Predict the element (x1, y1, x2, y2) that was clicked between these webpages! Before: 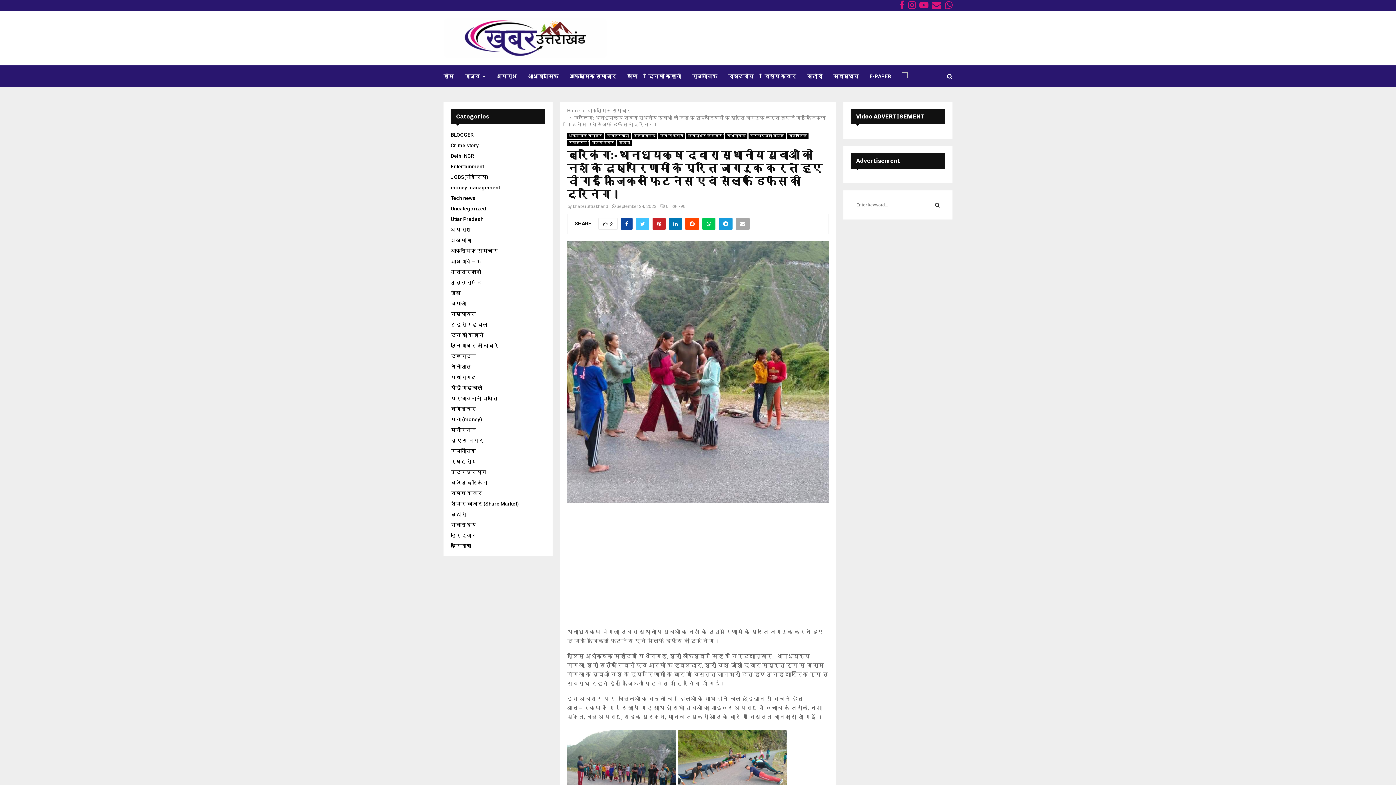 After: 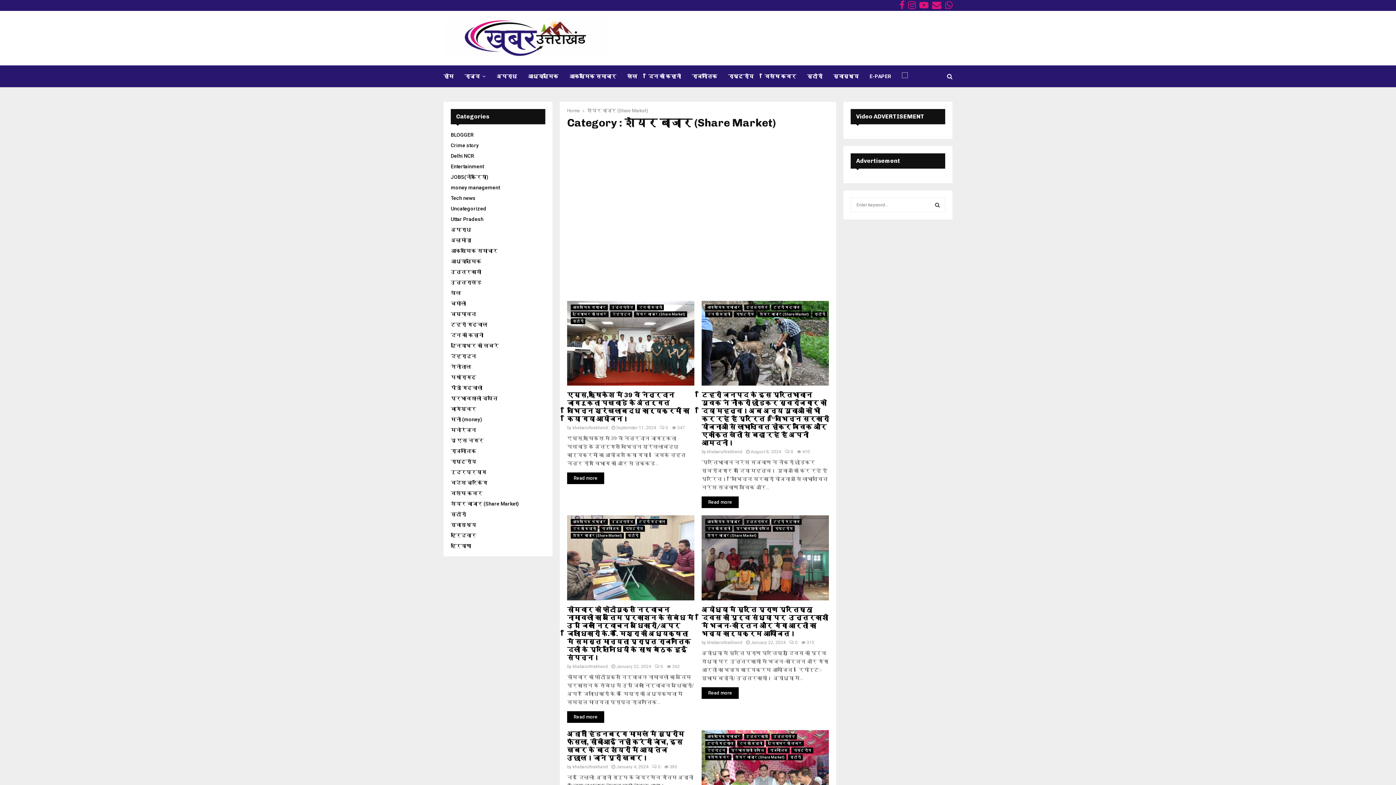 Action: label: शेयर बाजार (Share Market) bbox: (450, 501, 518, 506)